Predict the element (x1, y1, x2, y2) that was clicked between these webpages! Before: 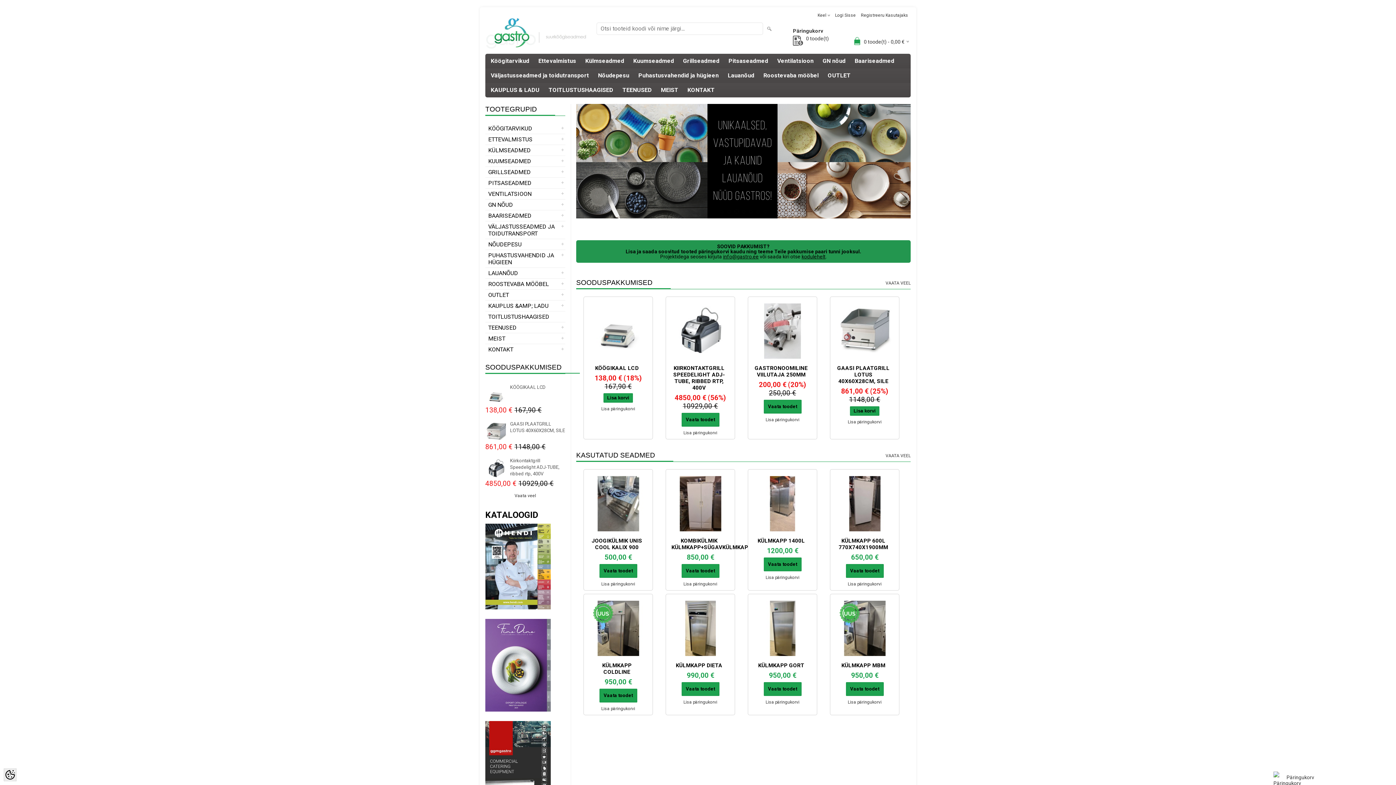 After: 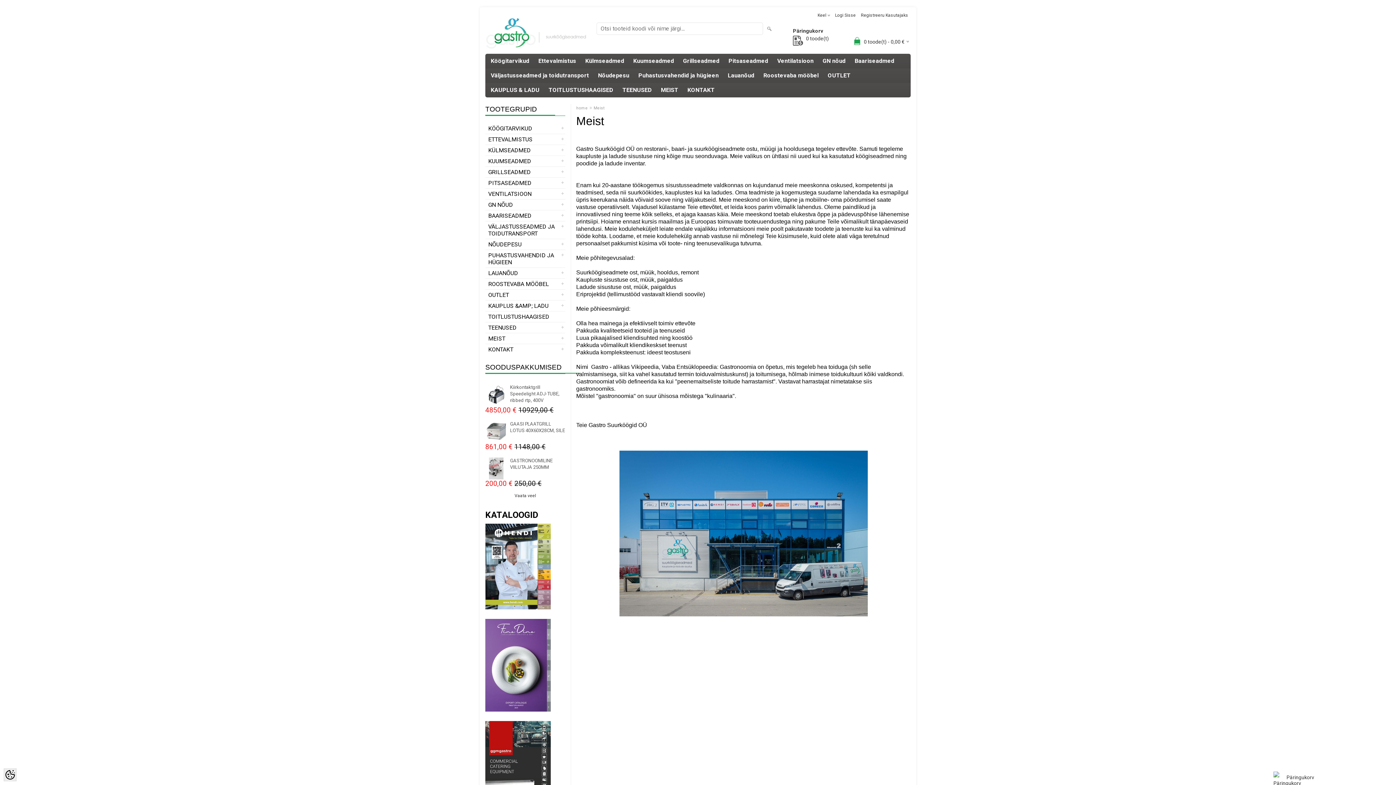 Action: label: MEIST bbox: (657, 82, 682, 97)